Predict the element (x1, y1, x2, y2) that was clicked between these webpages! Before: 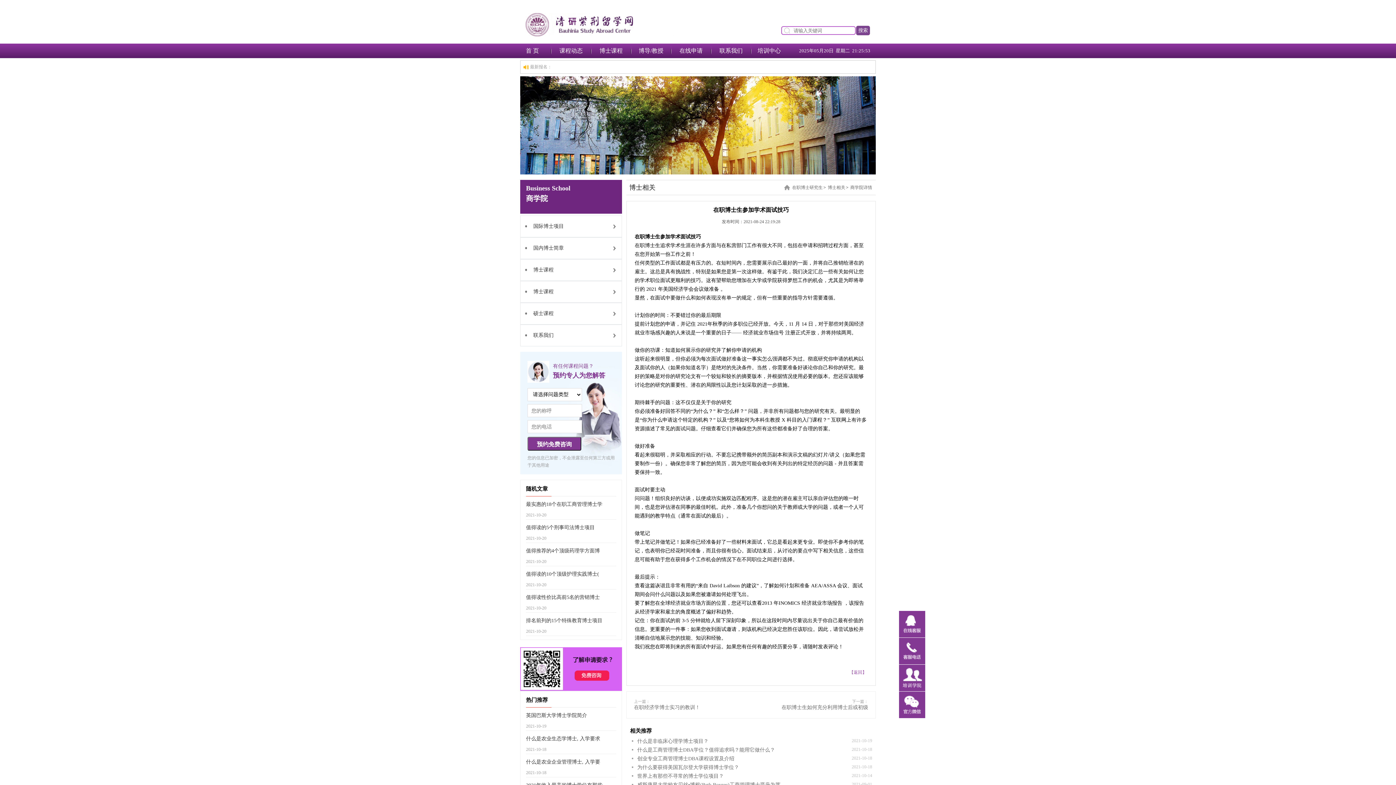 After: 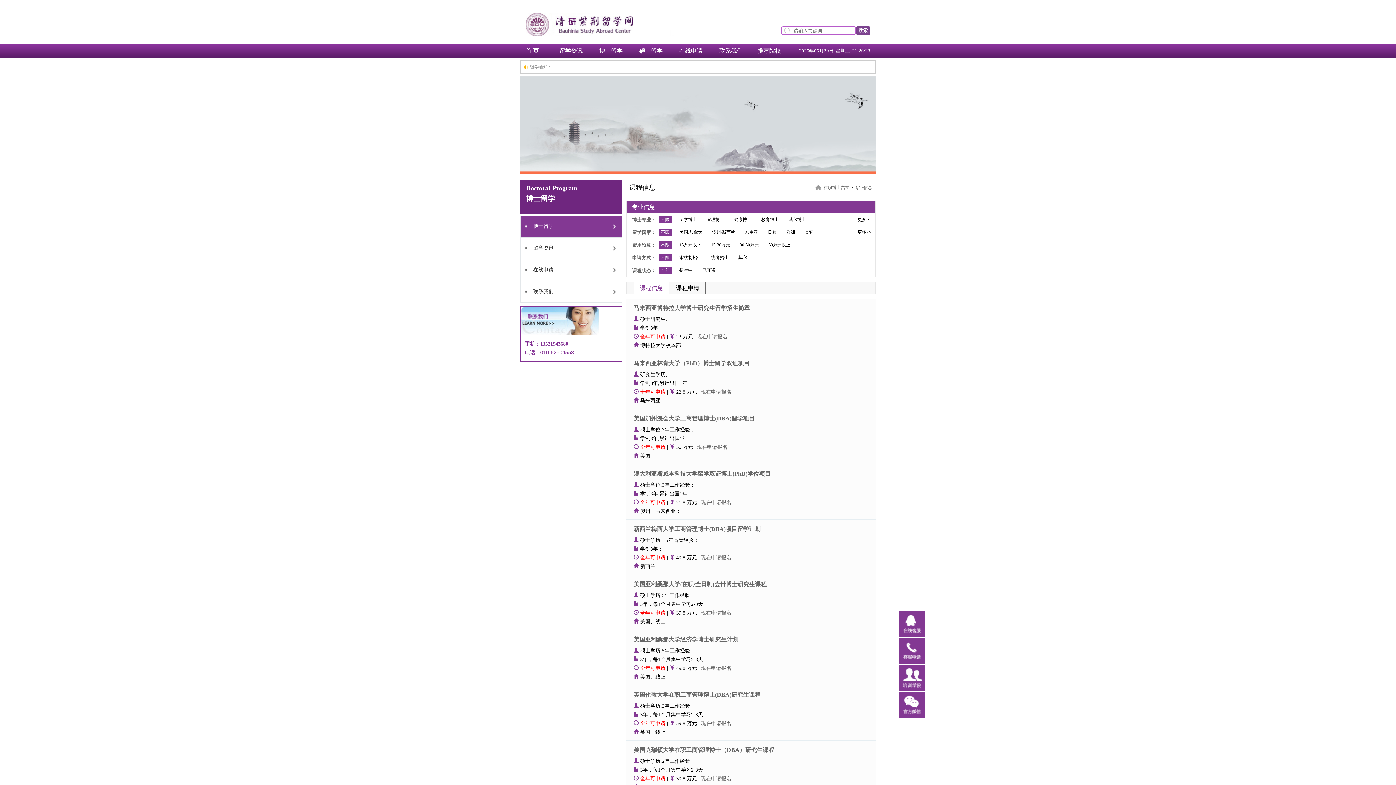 Action: label: 博士课程 bbox: (599, 47, 622, 53)